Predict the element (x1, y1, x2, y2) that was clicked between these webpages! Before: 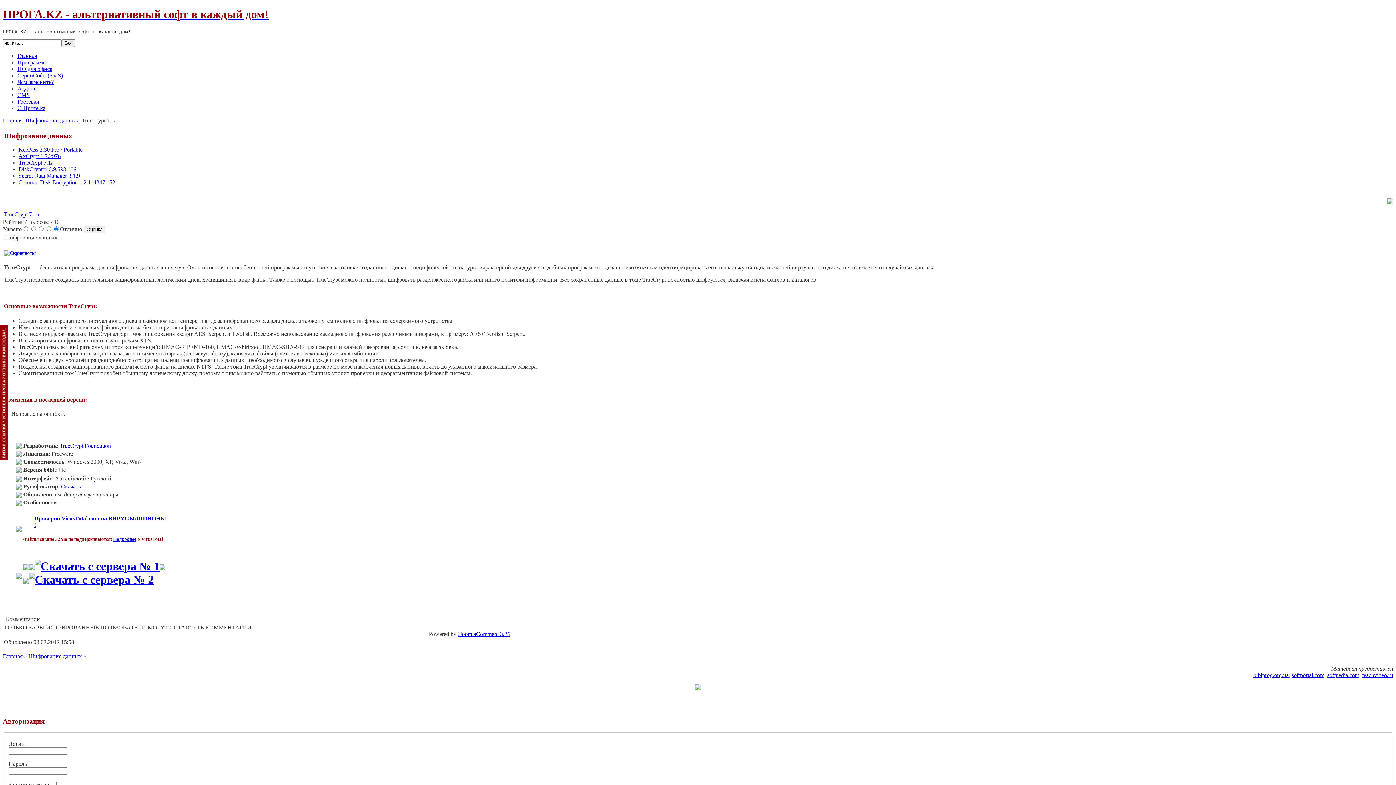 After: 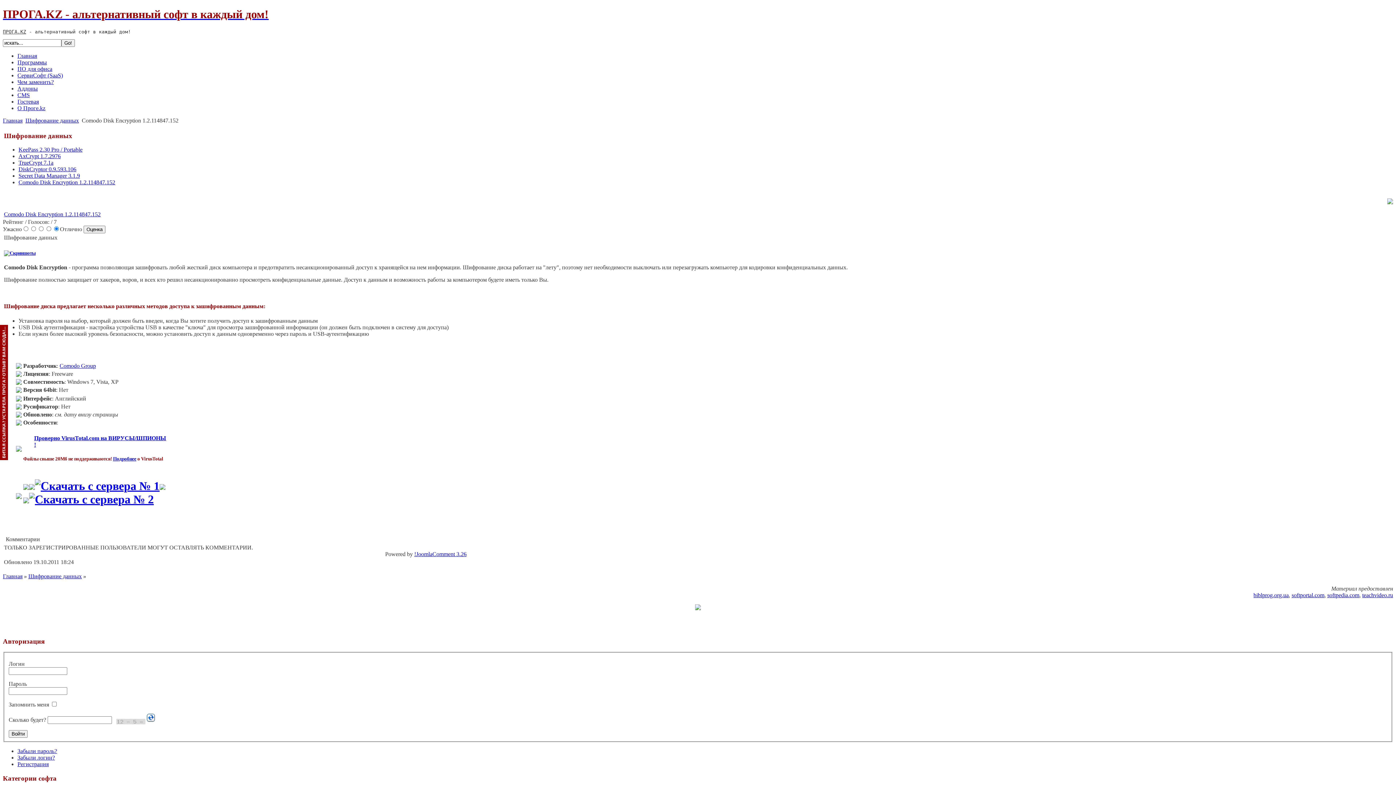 Action: bbox: (18, 179, 115, 185) label: Comodo Disk Encryption 1.2.114847.152